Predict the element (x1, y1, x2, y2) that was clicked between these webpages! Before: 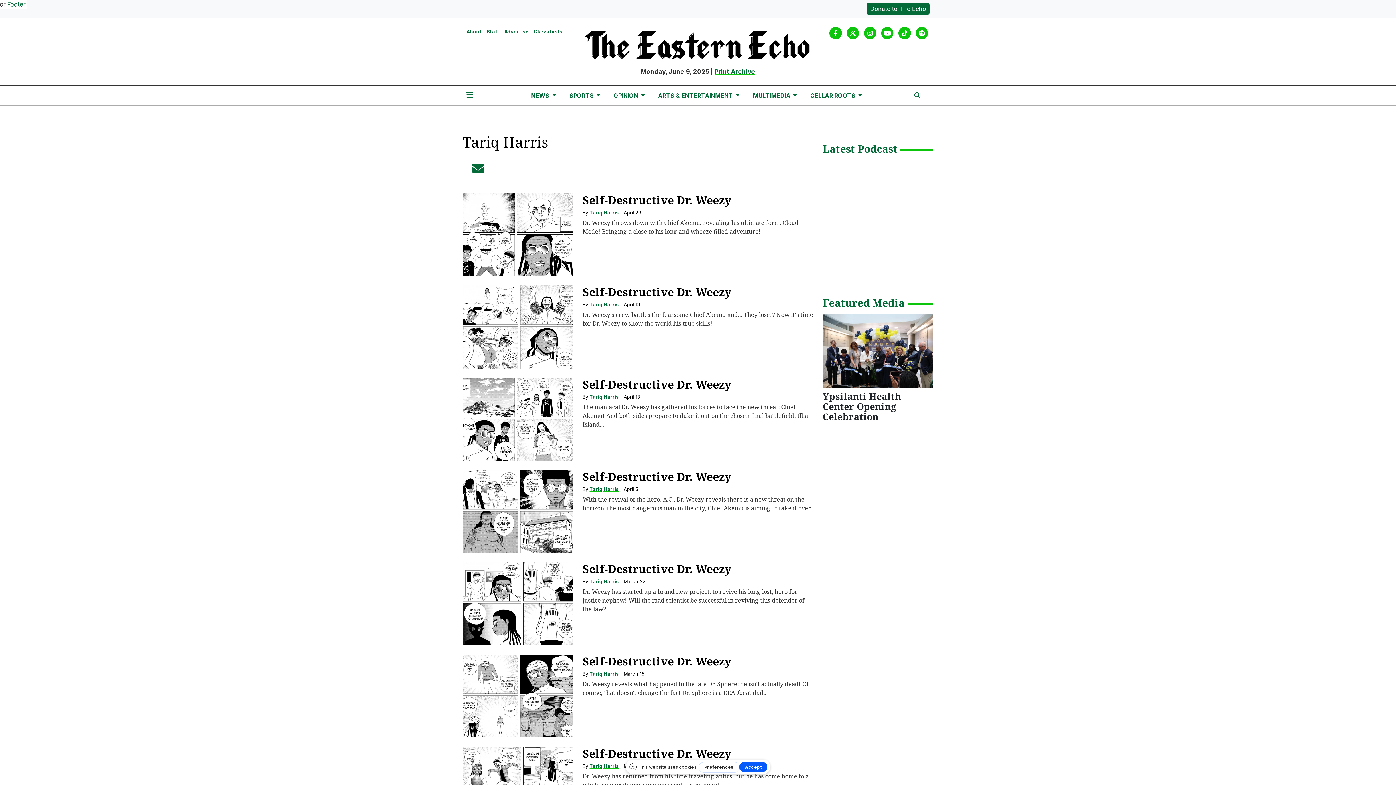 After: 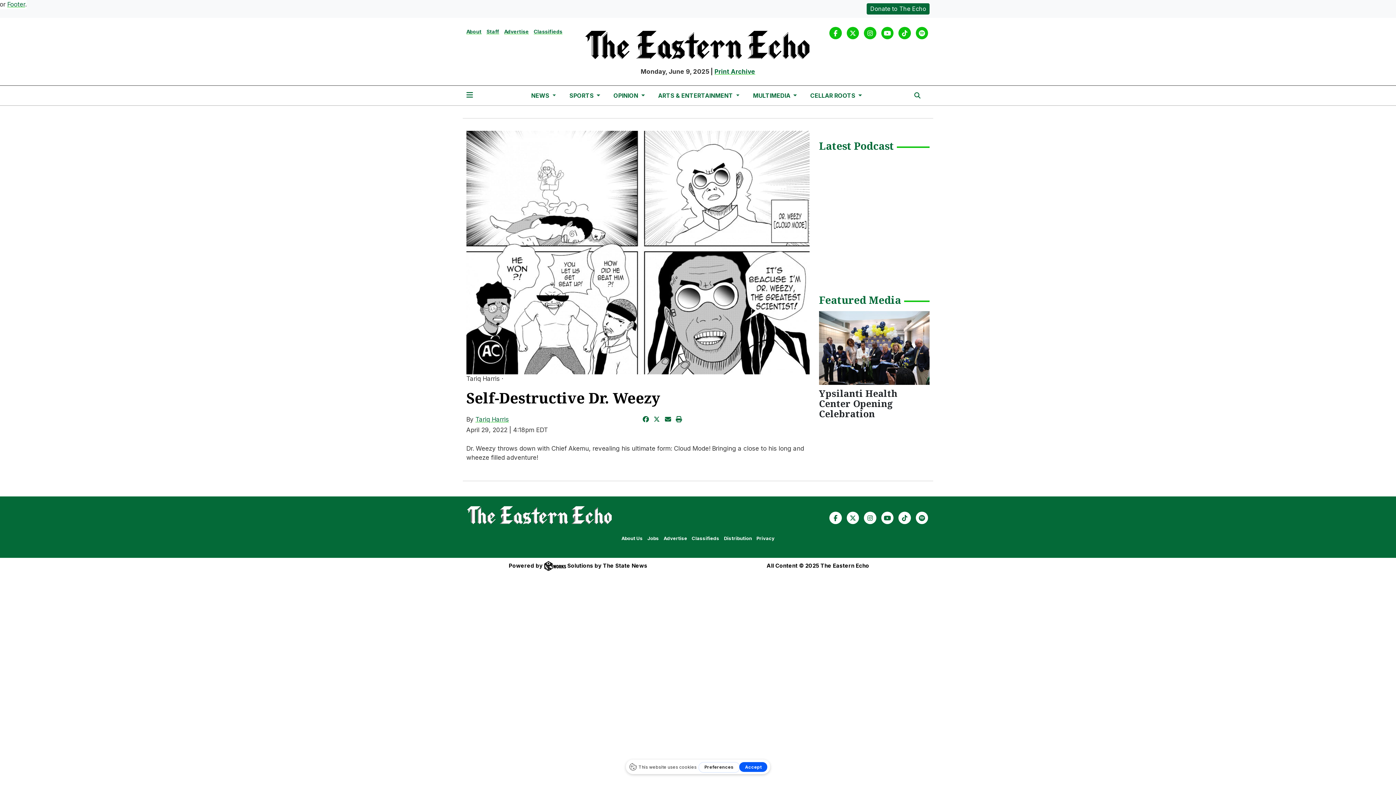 Action: bbox: (462, 193, 573, 276)